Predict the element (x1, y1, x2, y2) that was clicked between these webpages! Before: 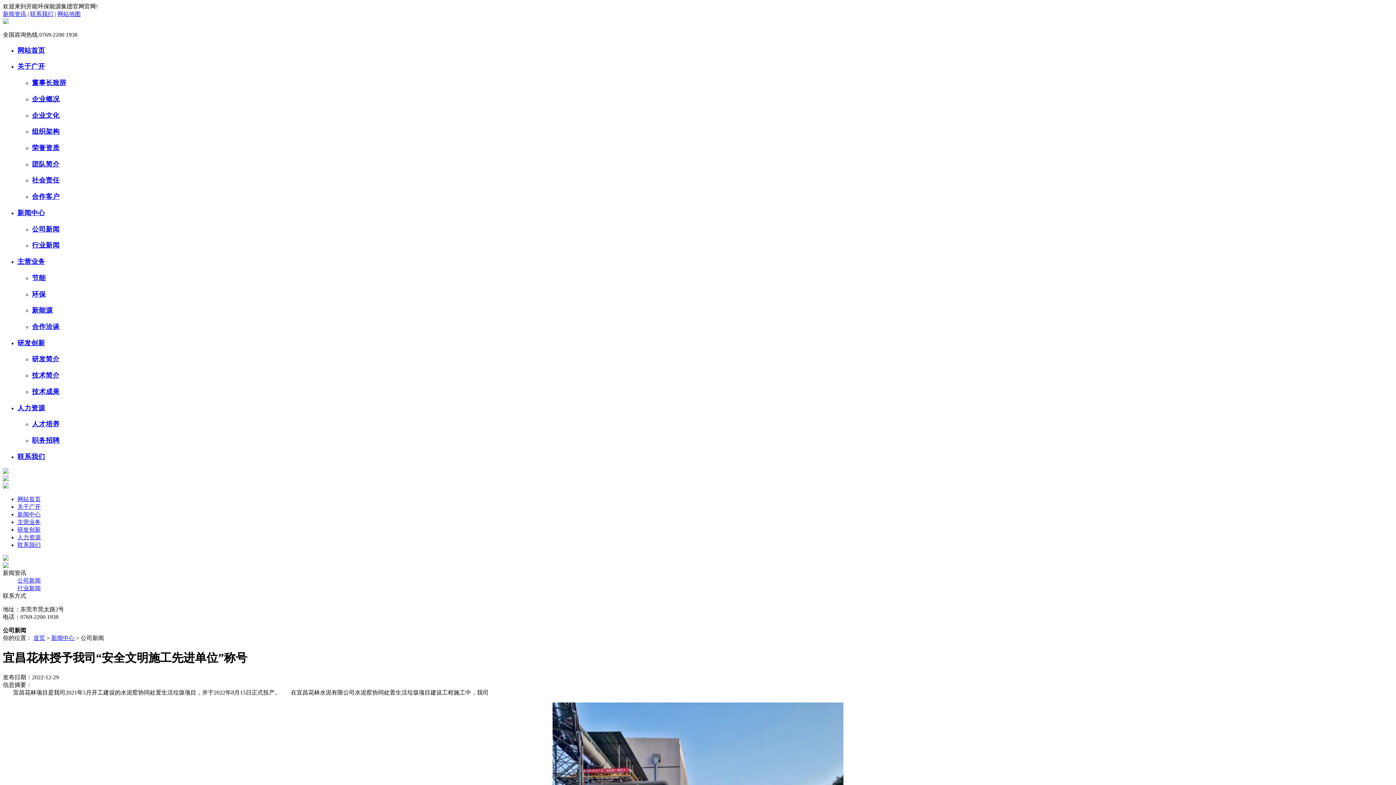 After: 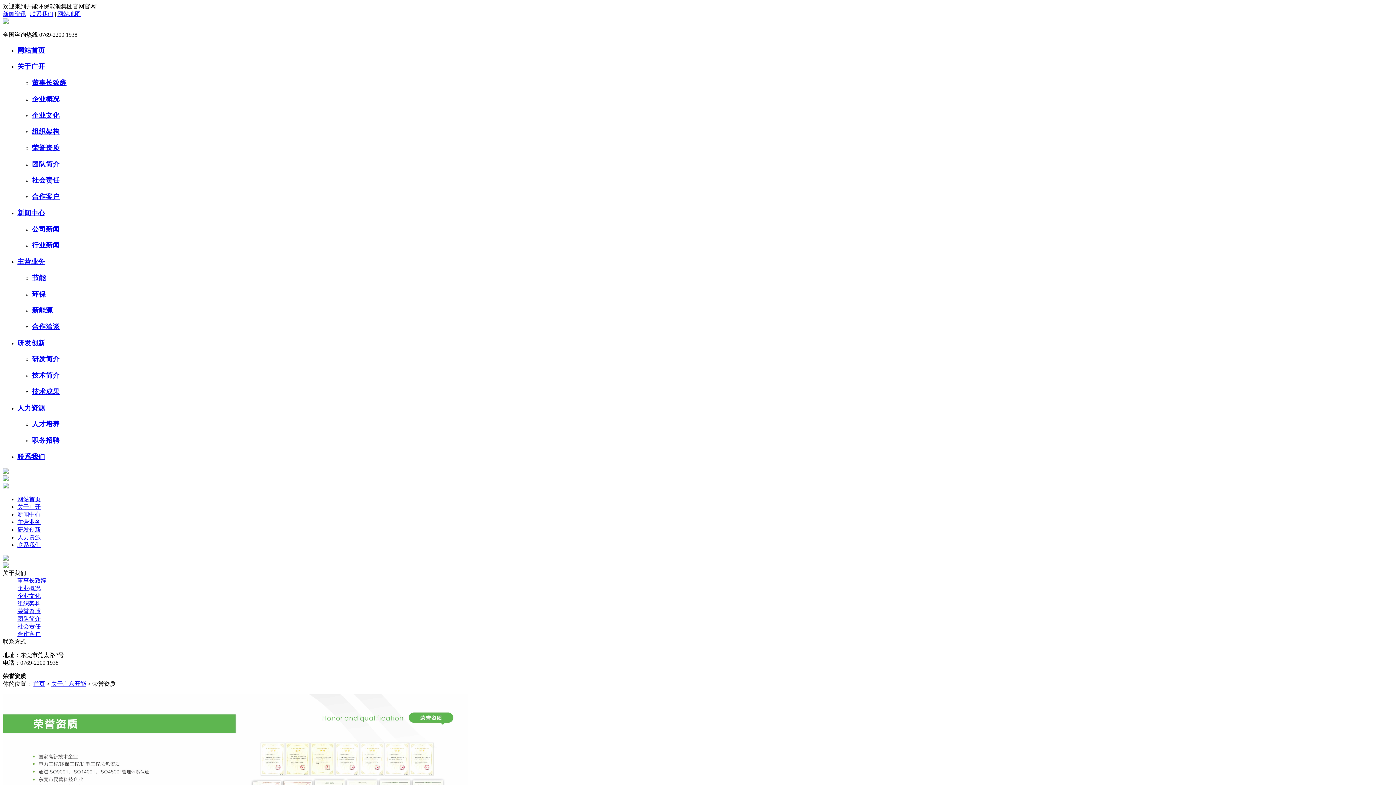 Action: label: 荣誉资质 bbox: (32, 144, 59, 151)